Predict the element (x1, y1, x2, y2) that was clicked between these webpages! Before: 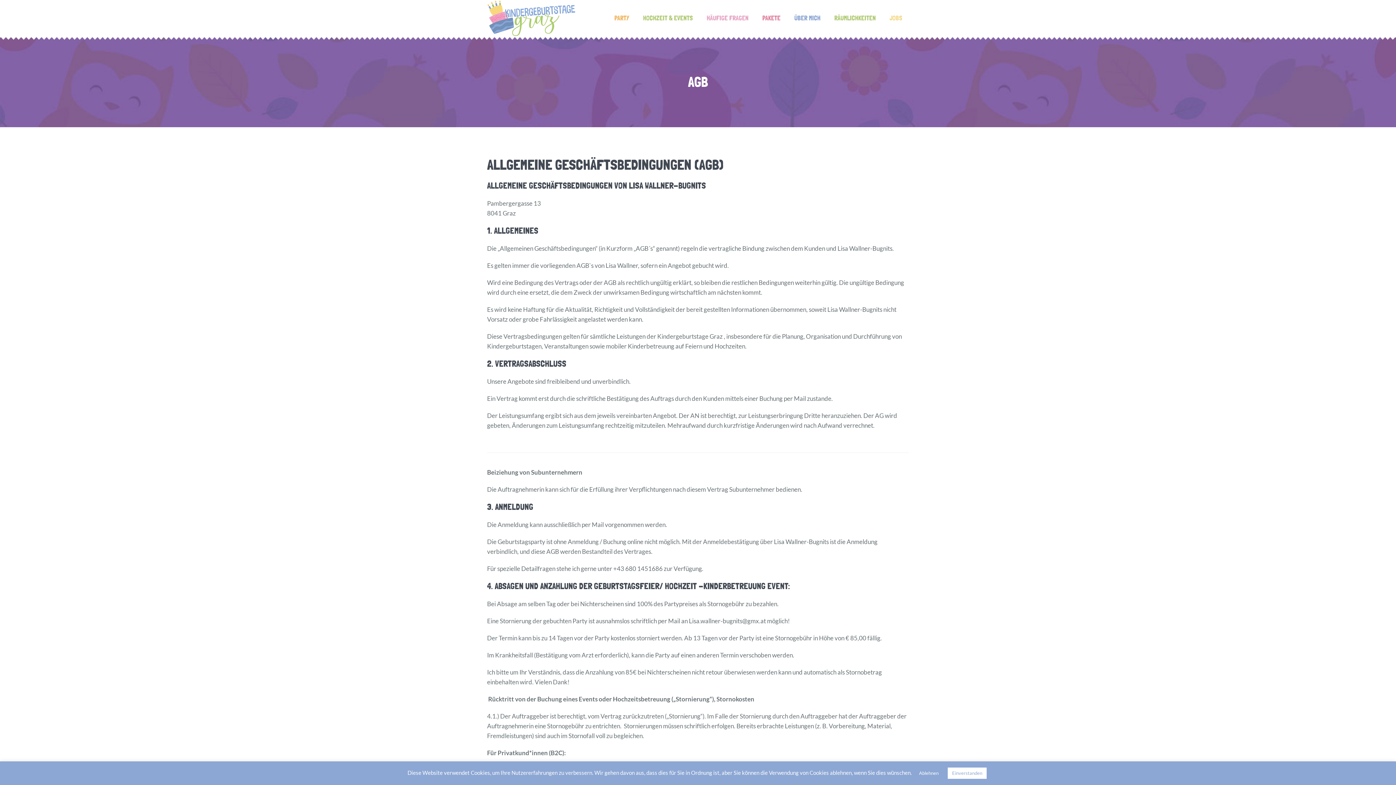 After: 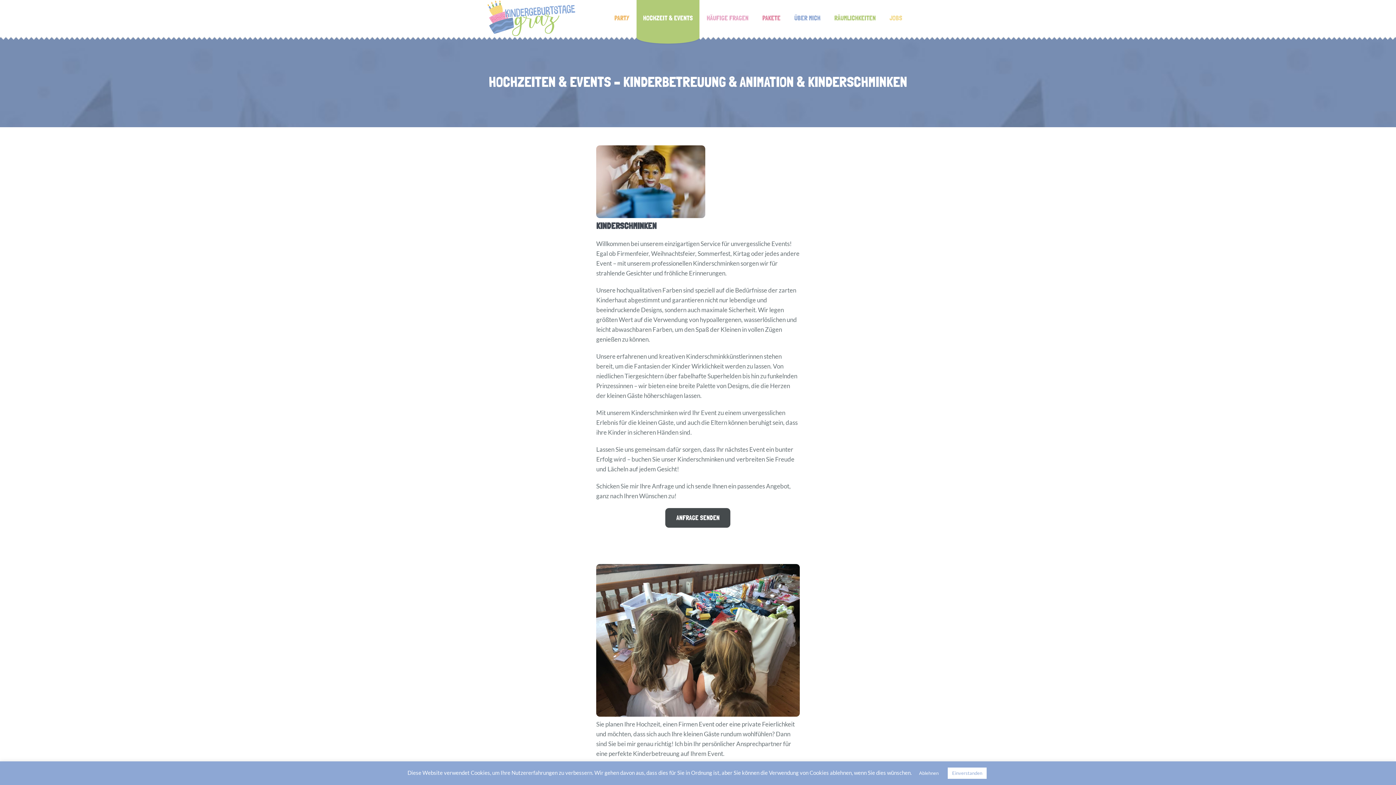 Action: label: HOCHZEIT & EVENTS bbox: (636, 0, 700, 36)